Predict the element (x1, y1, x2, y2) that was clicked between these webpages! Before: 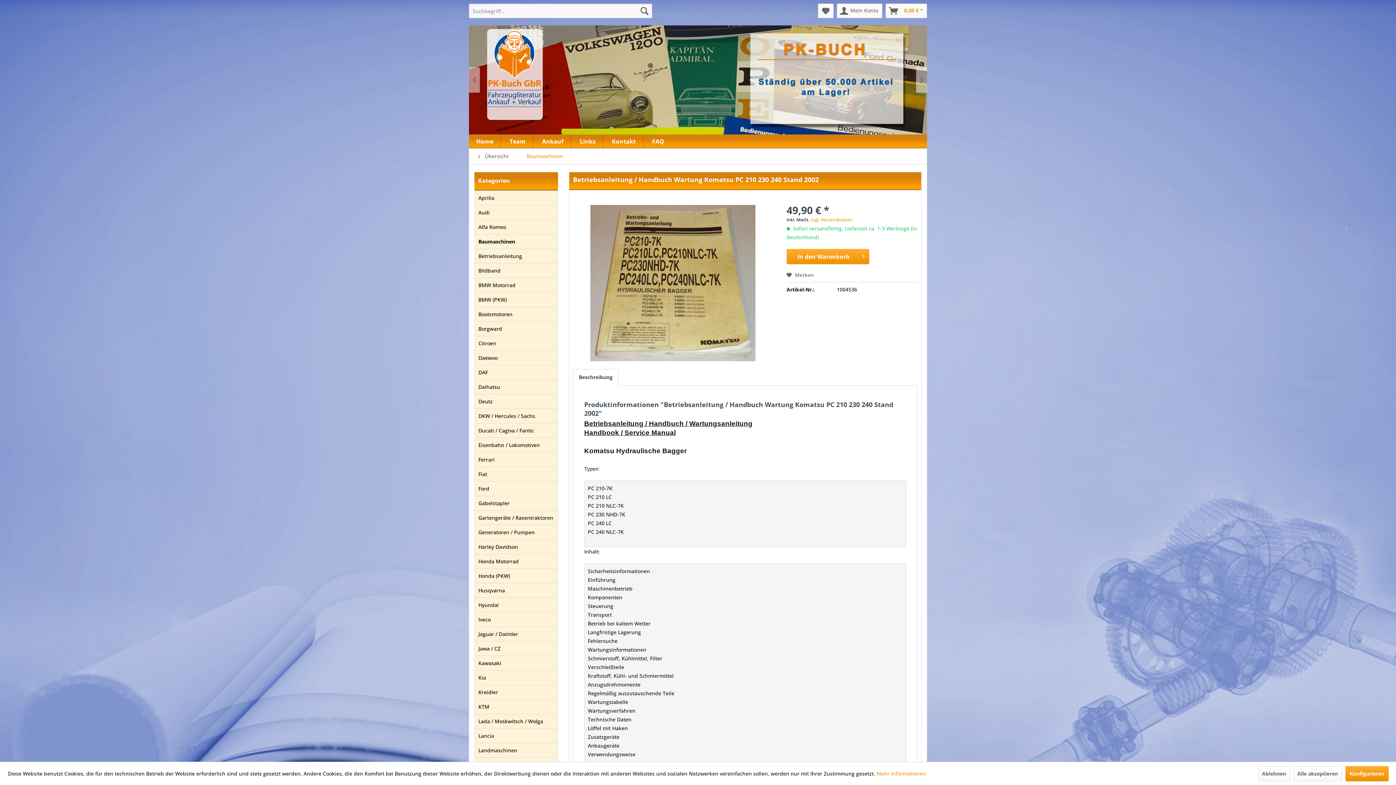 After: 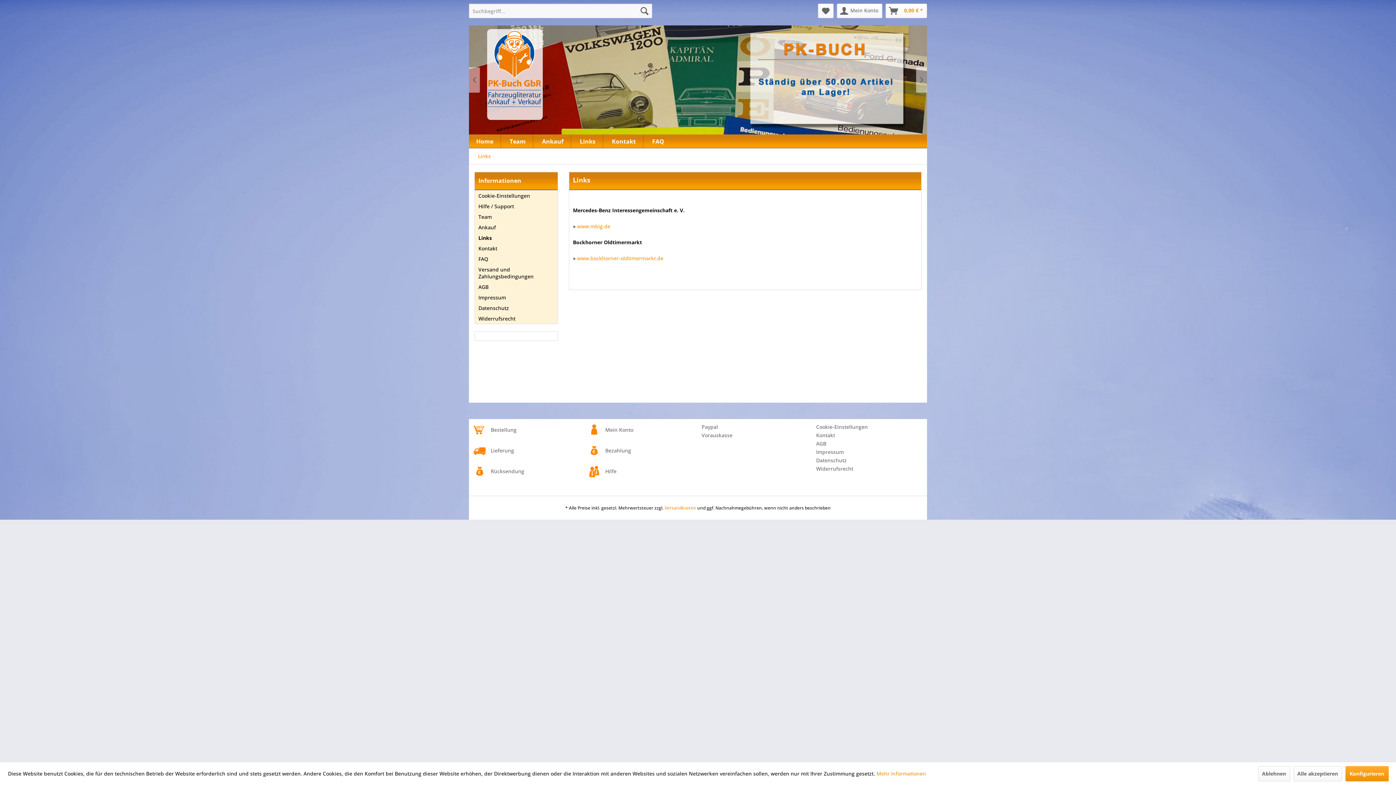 Action: bbox: (572, 134, 603, 148) label: Links